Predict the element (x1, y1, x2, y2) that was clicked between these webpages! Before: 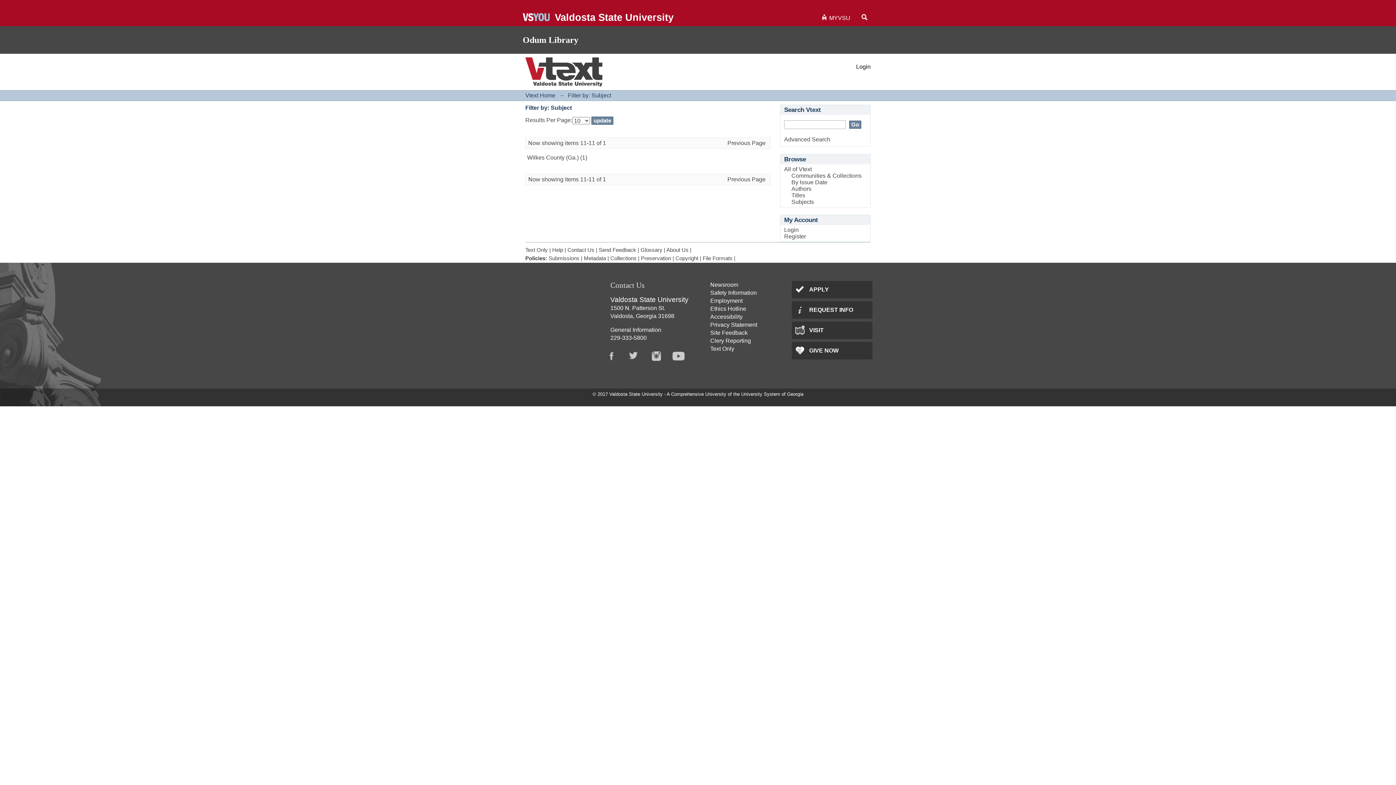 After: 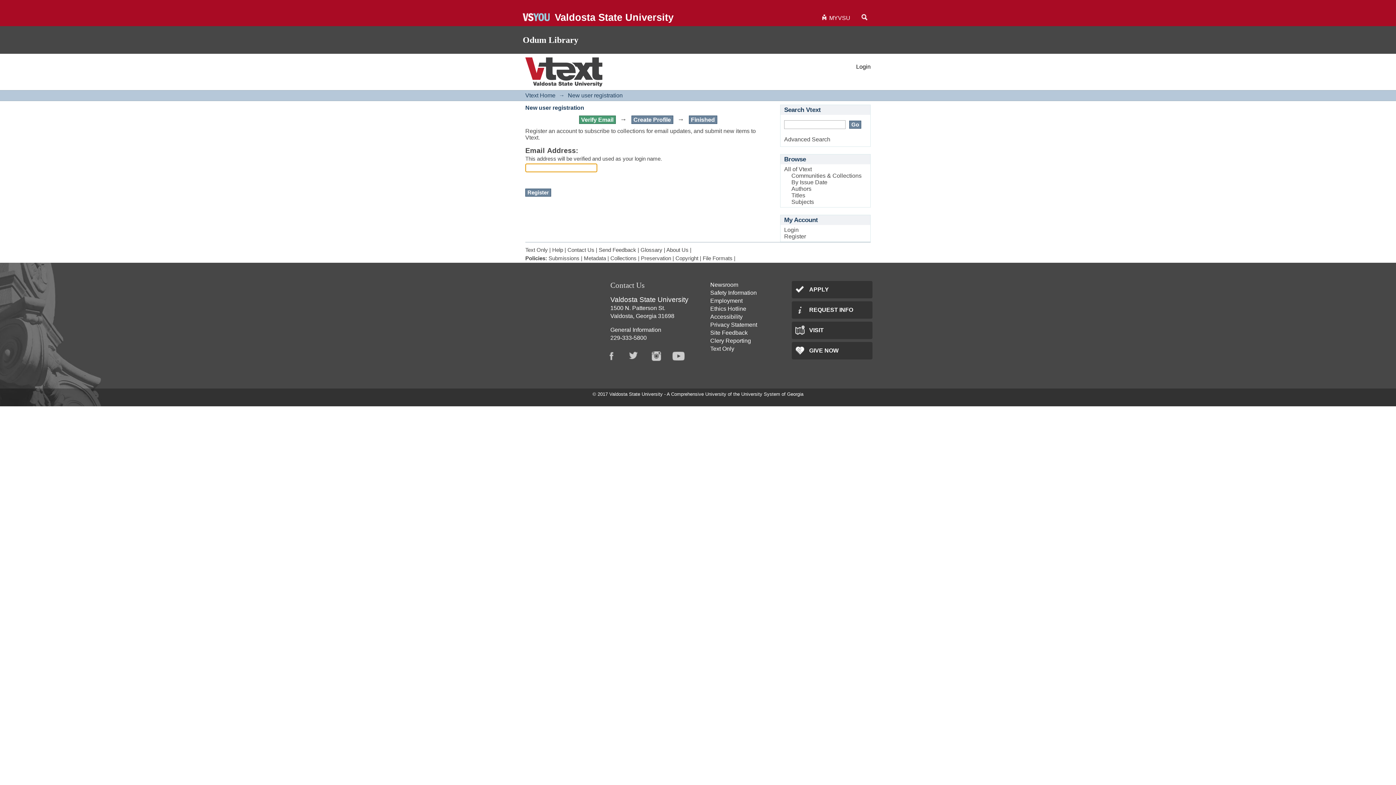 Action: label: Register bbox: (784, 233, 806, 239)